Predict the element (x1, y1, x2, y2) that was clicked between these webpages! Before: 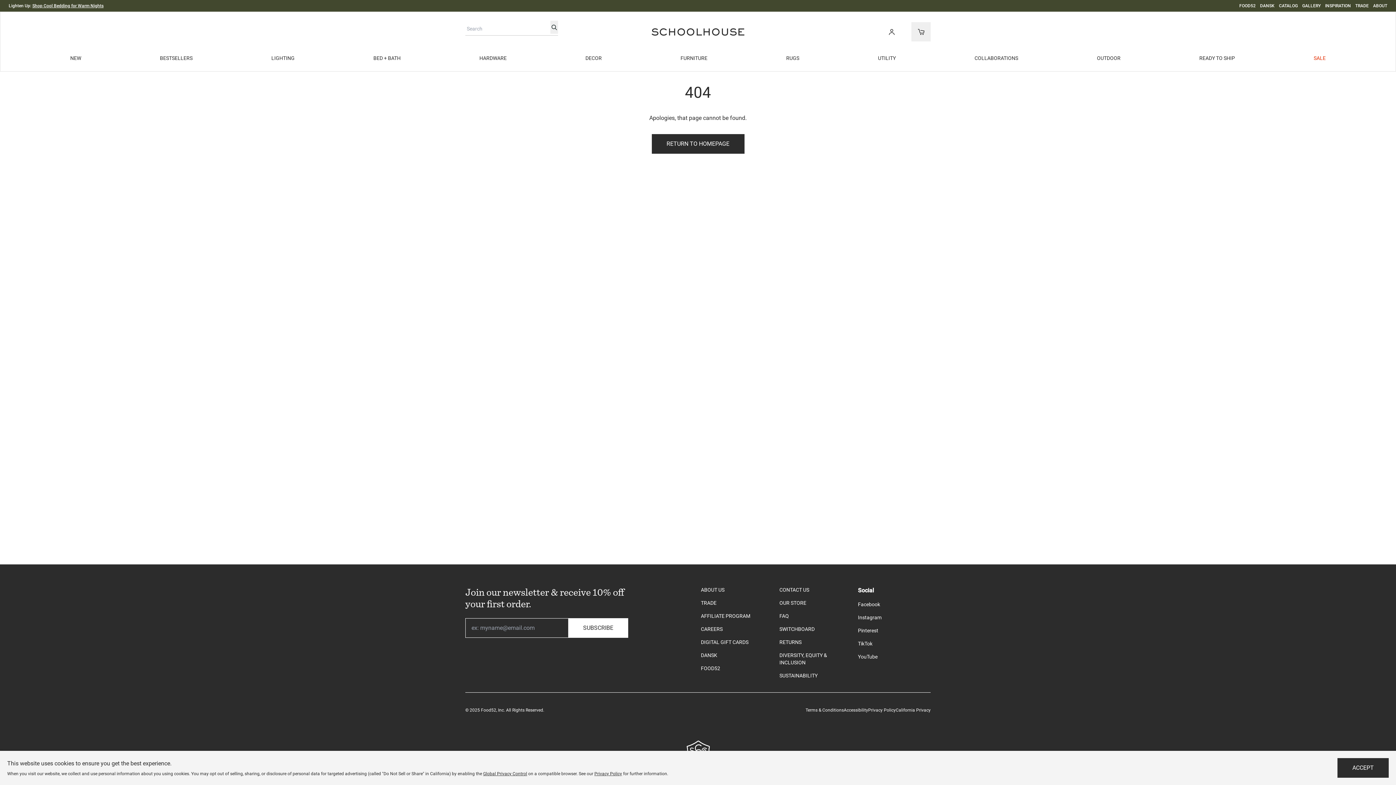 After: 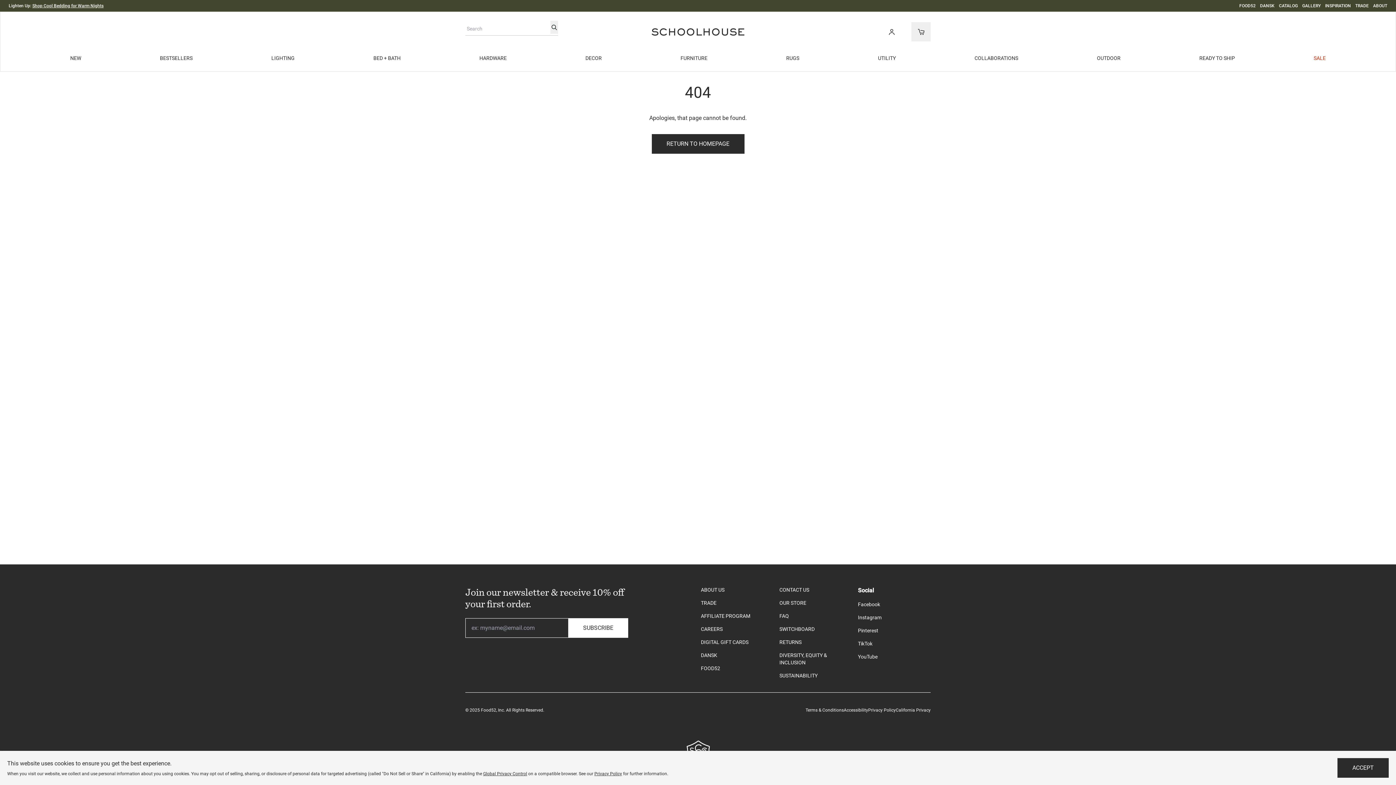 Action: label: Facebook bbox: (858, 601, 880, 607)